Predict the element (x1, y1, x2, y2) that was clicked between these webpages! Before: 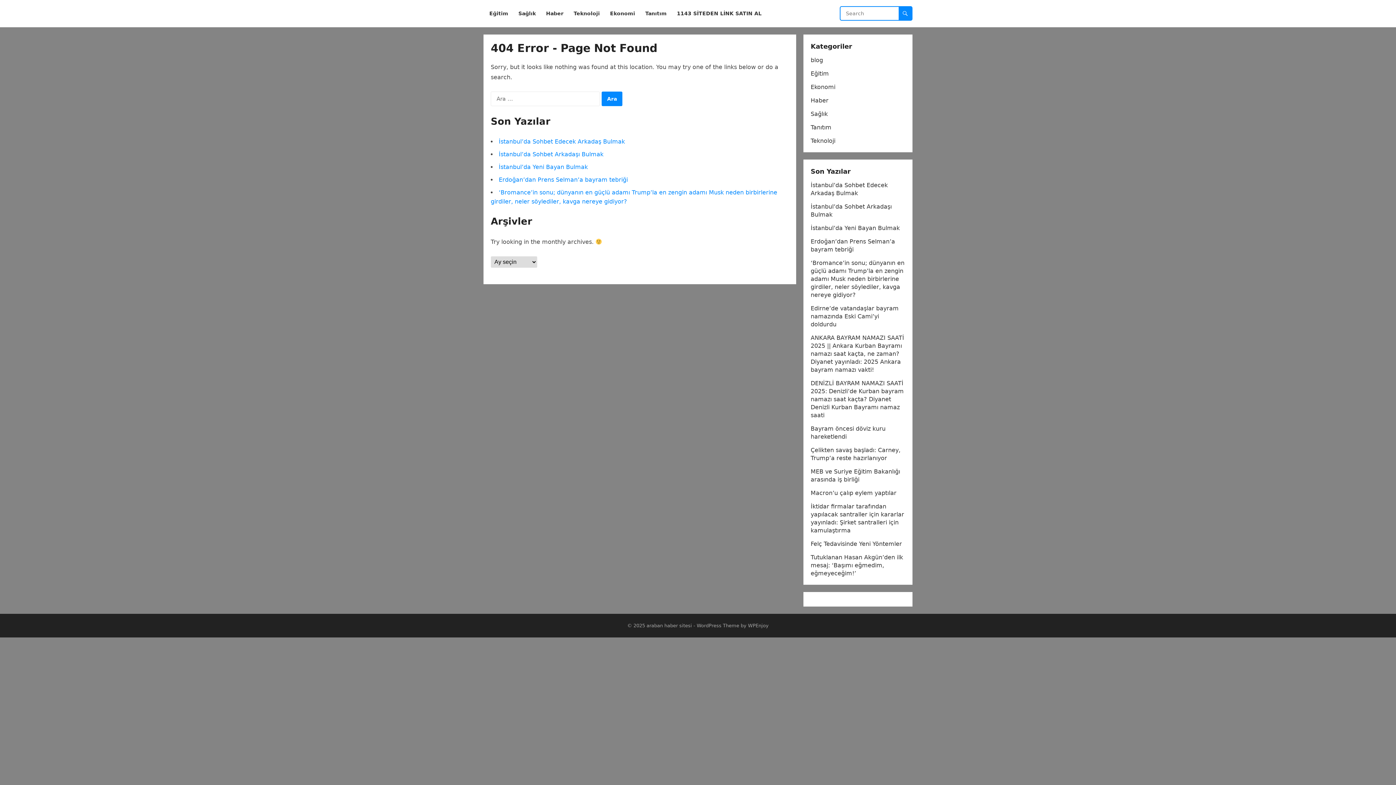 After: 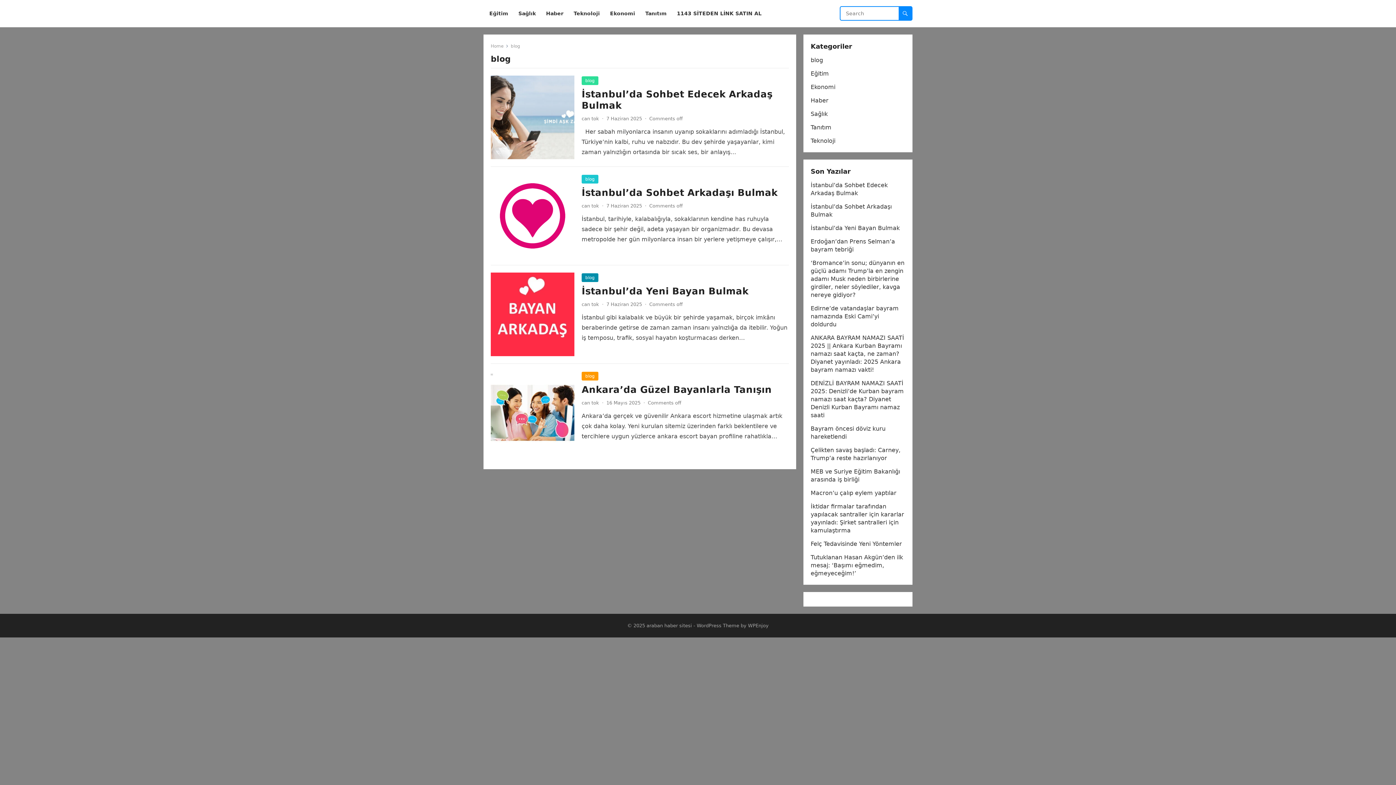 Action: bbox: (810, 56, 823, 63) label: blog